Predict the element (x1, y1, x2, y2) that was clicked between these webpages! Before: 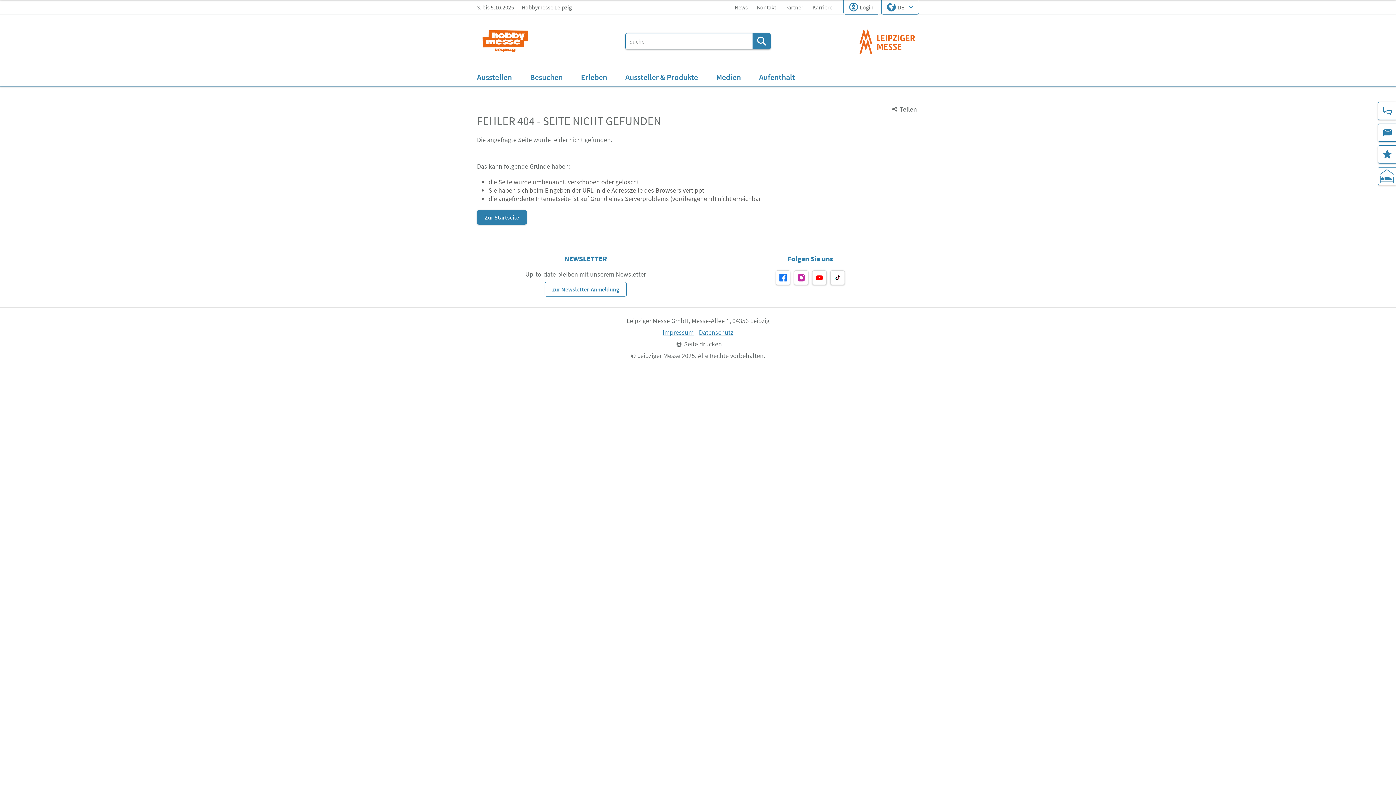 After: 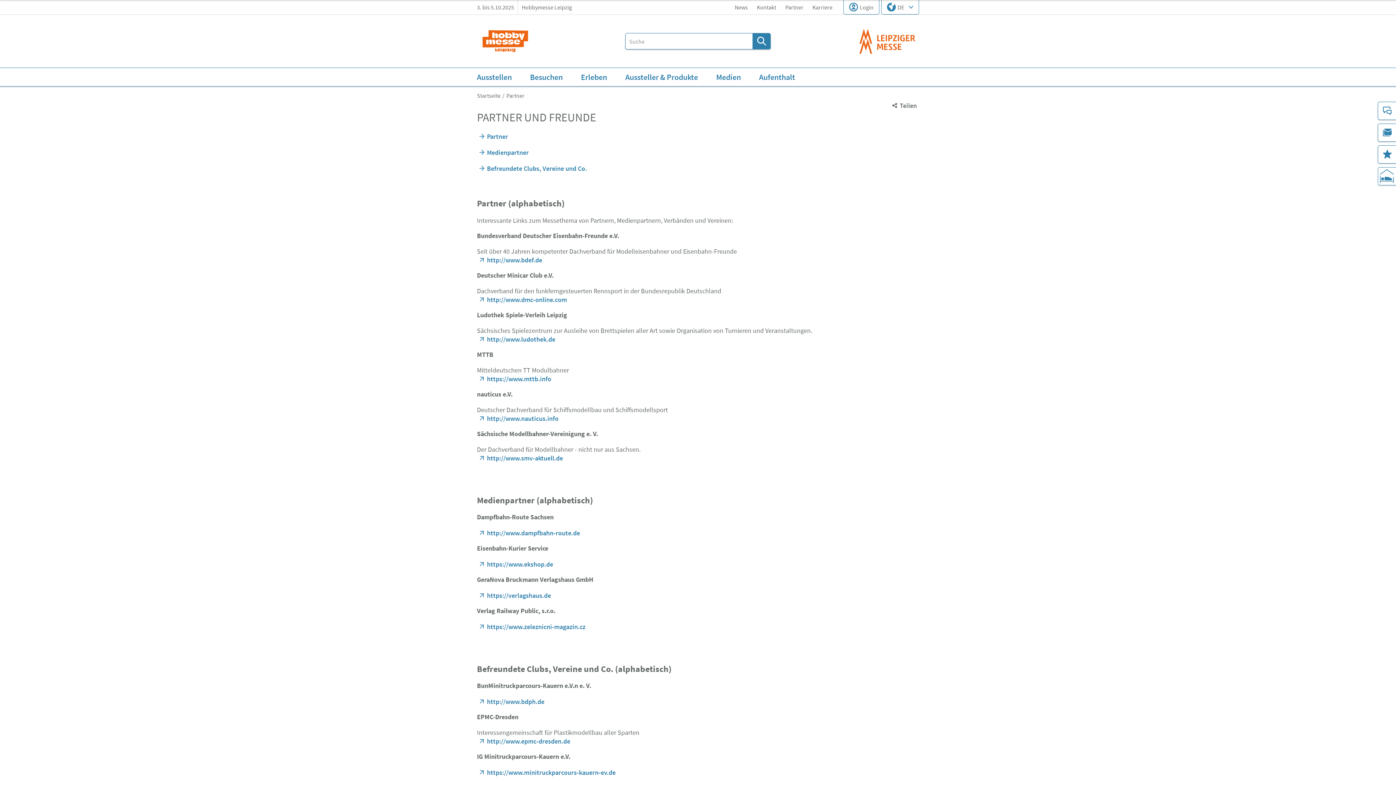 Action: label: Partner bbox: (781, 1, 807, 12)